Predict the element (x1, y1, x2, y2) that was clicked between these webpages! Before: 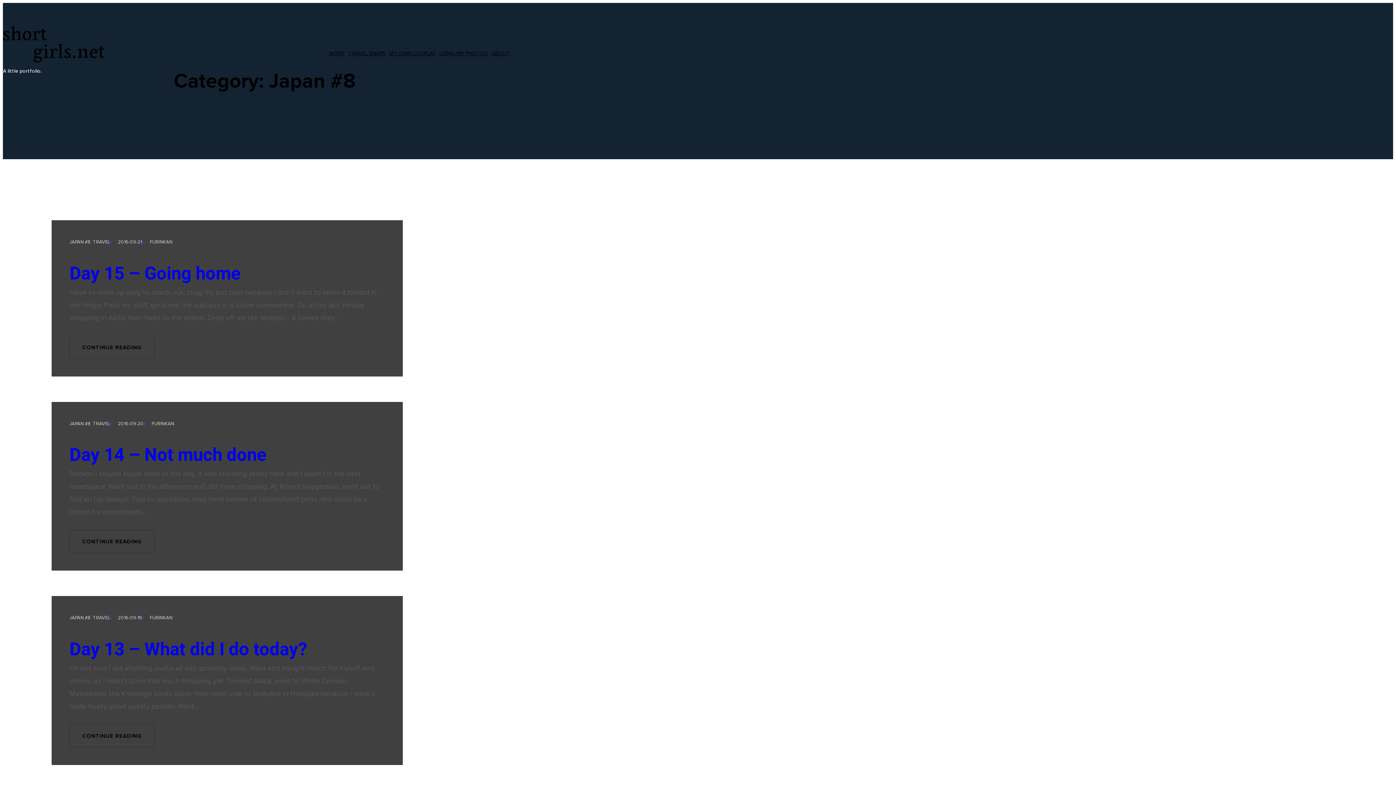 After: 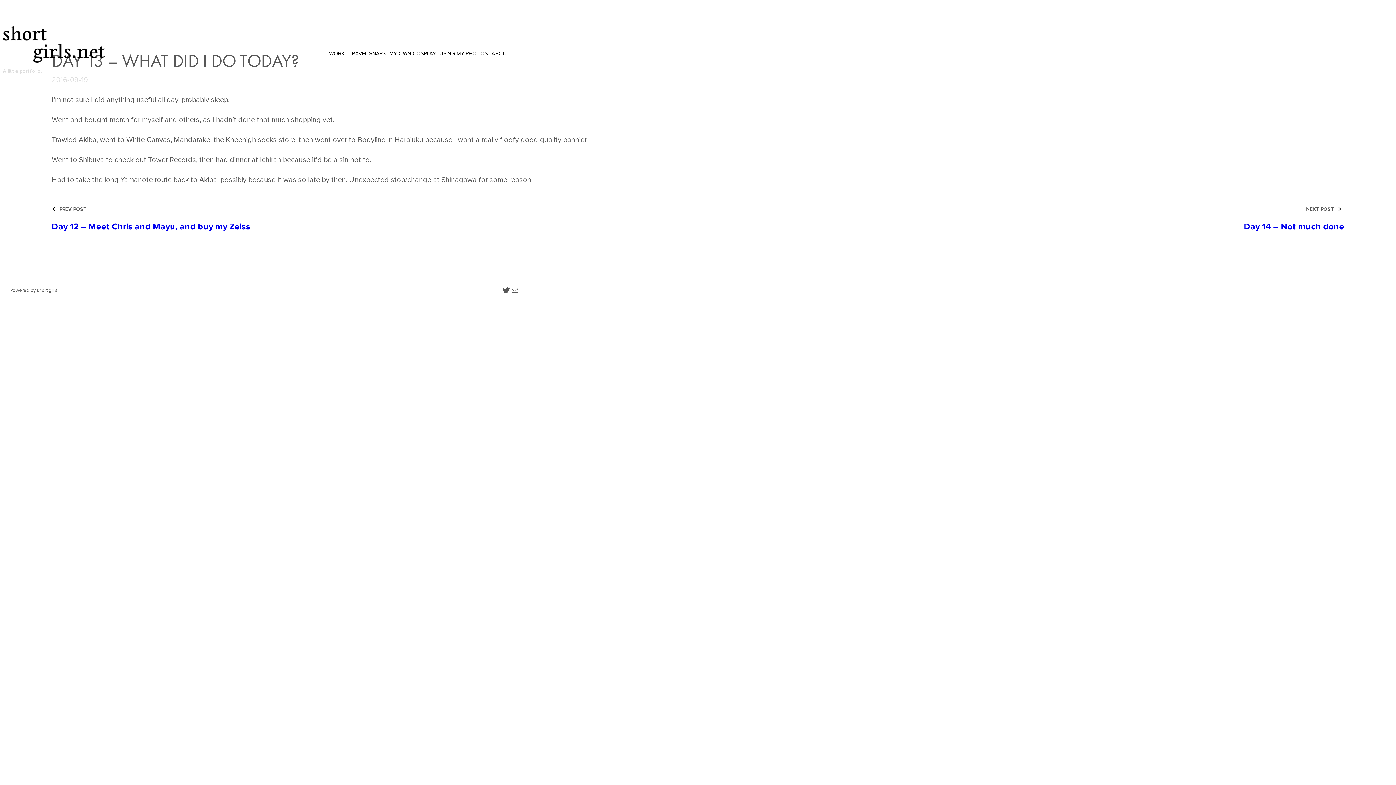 Action: bbox: (69, 725, 154, 747) label: CONTINUE READING